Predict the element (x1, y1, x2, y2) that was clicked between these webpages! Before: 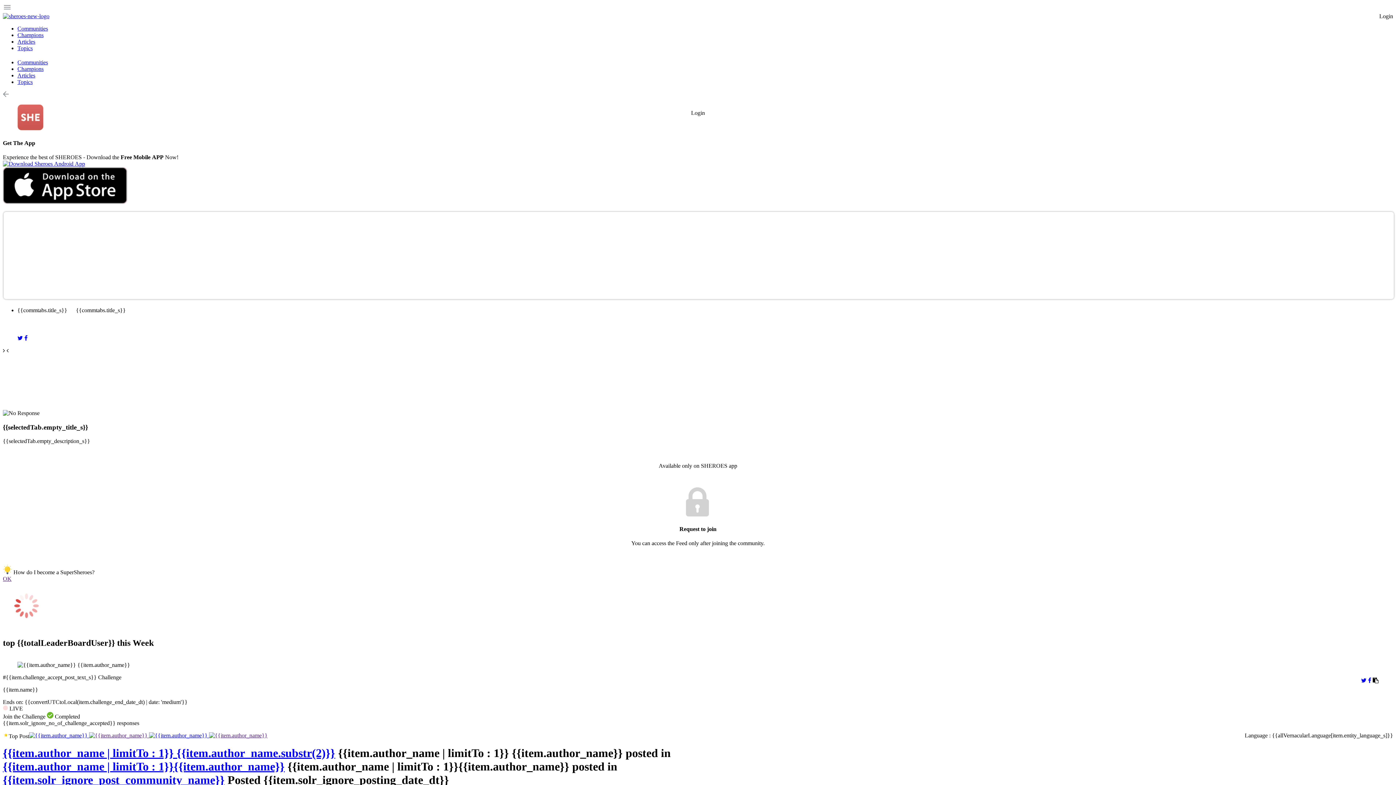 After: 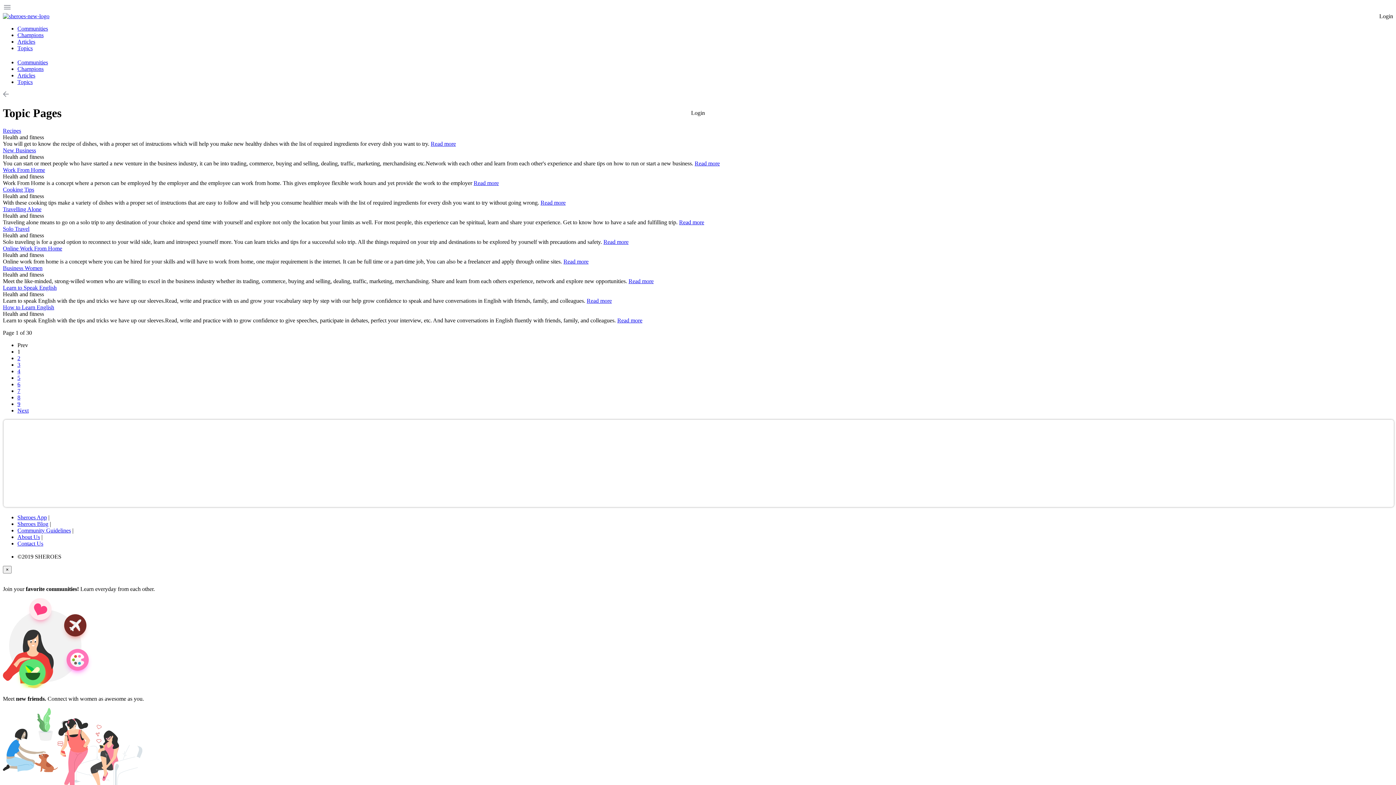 Action: bbox: (17, 79, 32, 85) label: Topics